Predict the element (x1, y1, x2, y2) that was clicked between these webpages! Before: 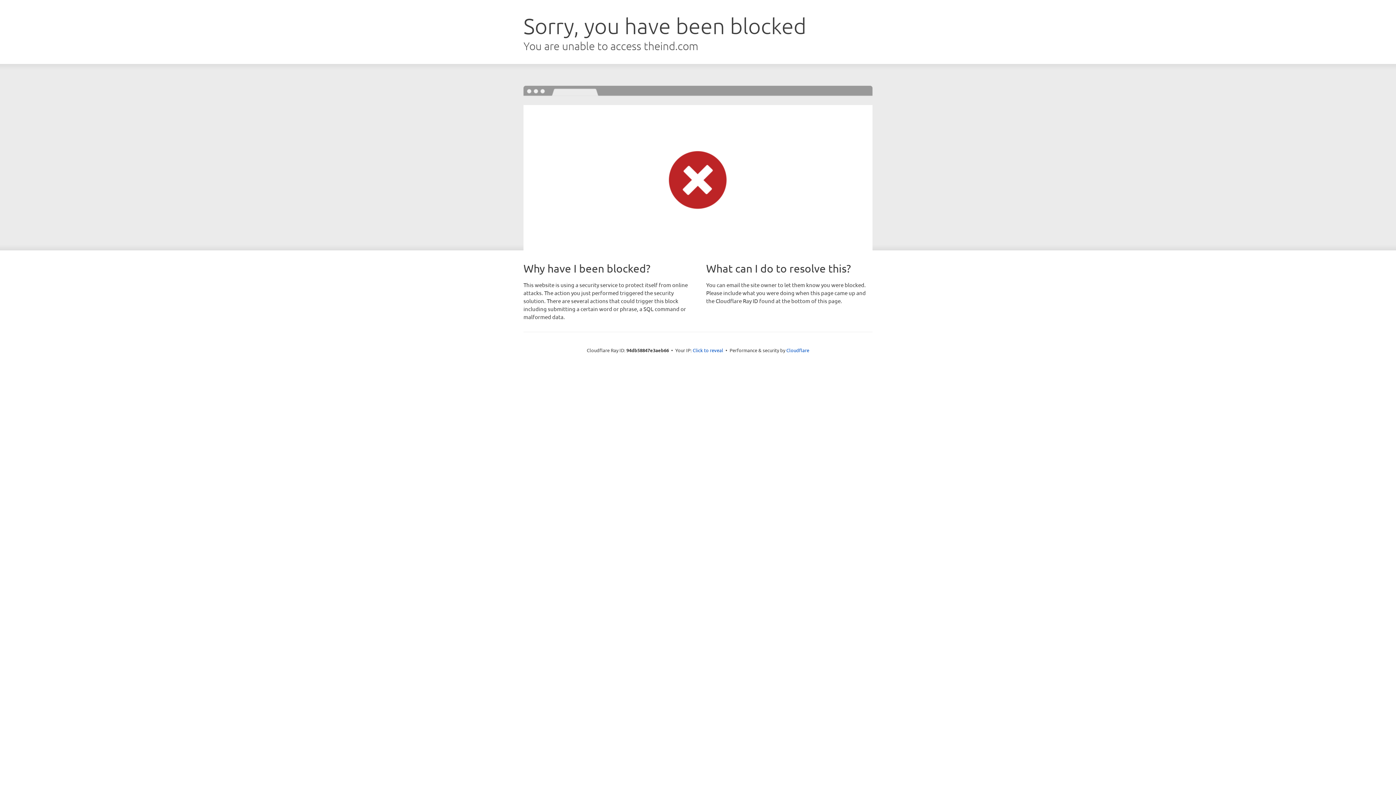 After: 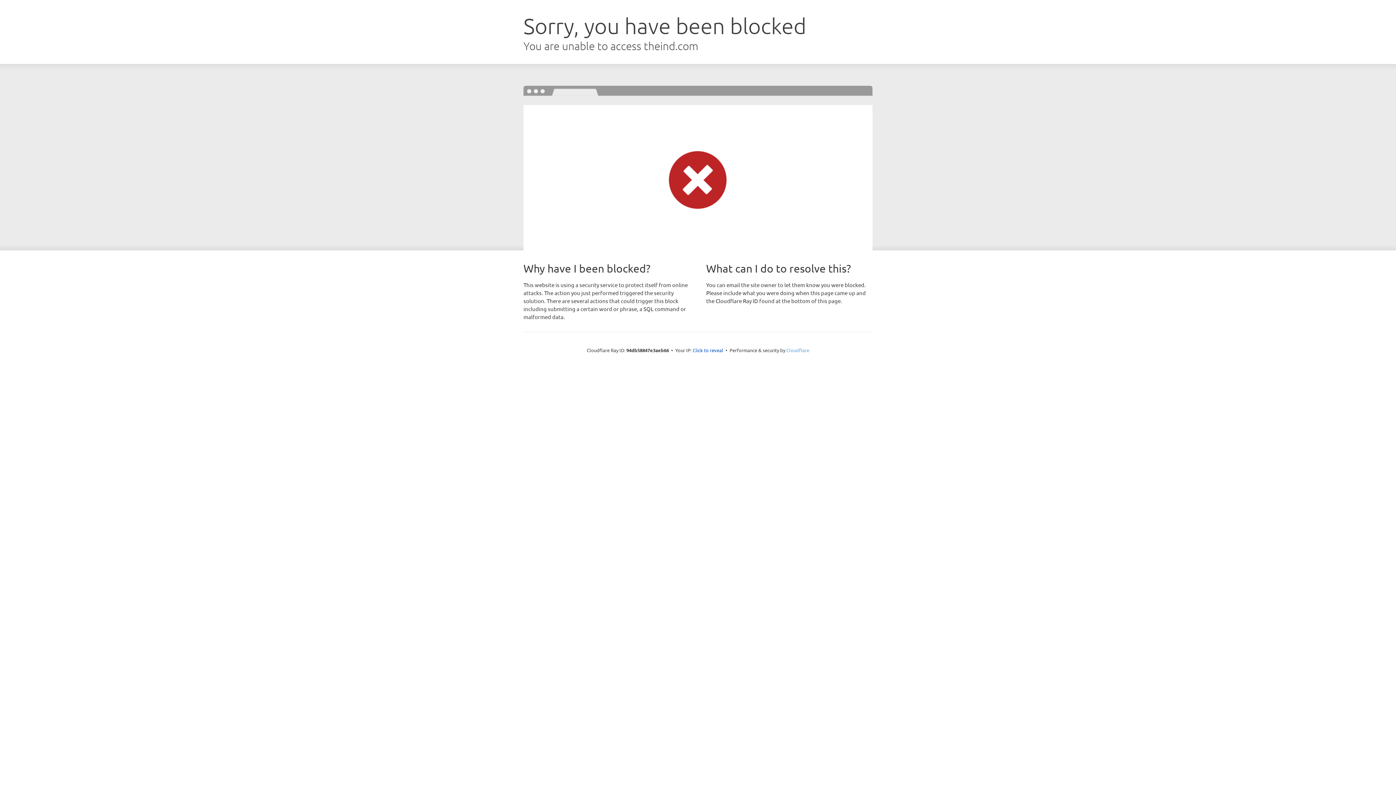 Action: label: Cloudflare bbox: (786, 347, 809, 353)